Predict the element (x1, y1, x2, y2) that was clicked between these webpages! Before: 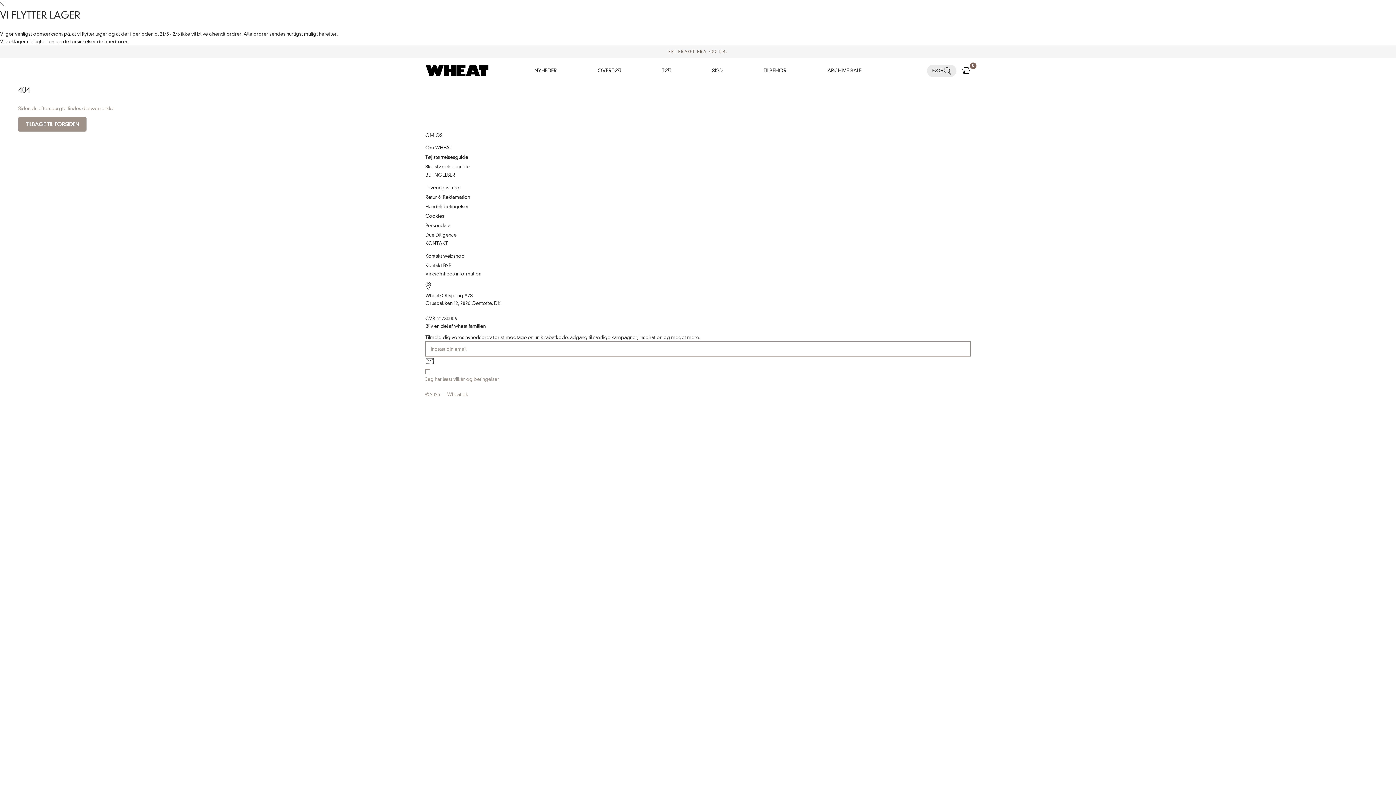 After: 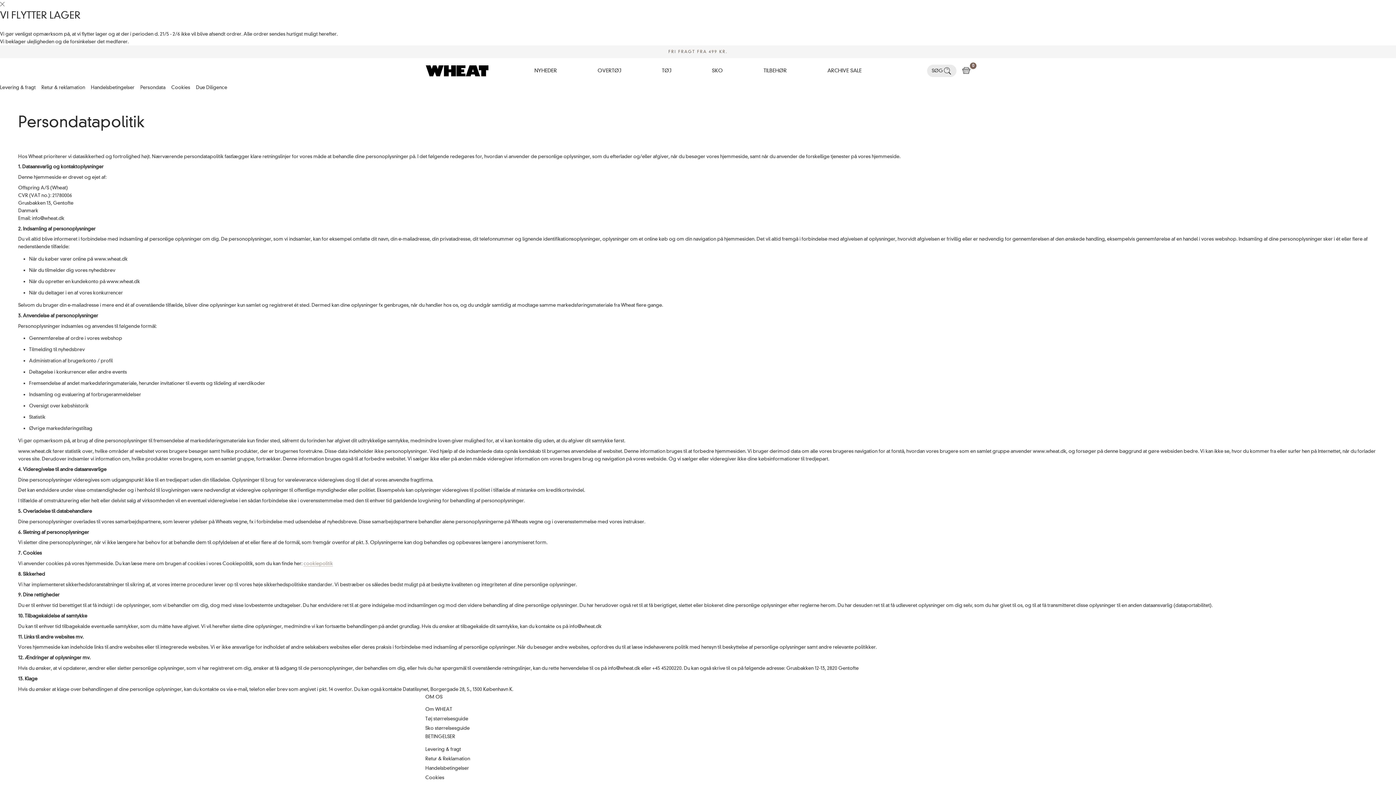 Action: label: Persondata bbox: (425, 220, 970, 230)